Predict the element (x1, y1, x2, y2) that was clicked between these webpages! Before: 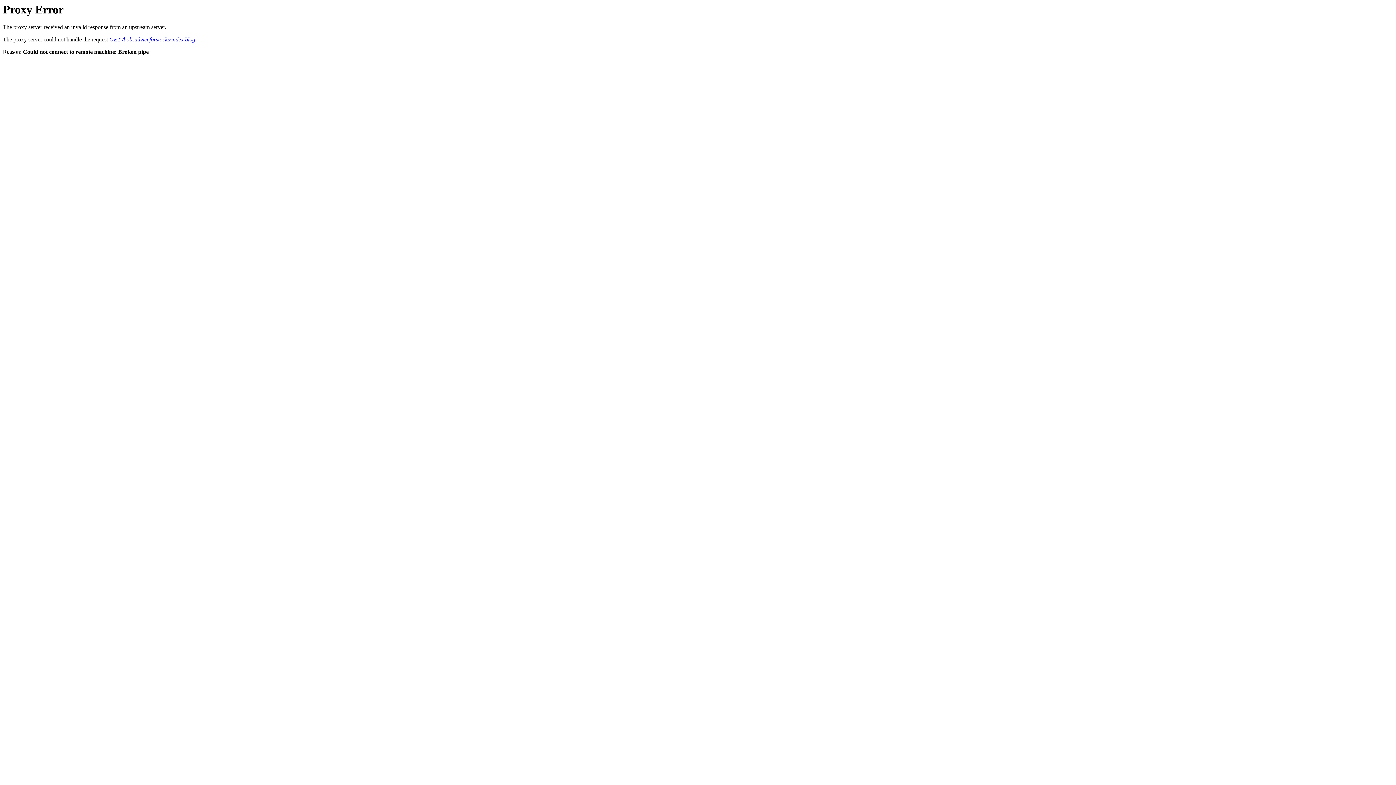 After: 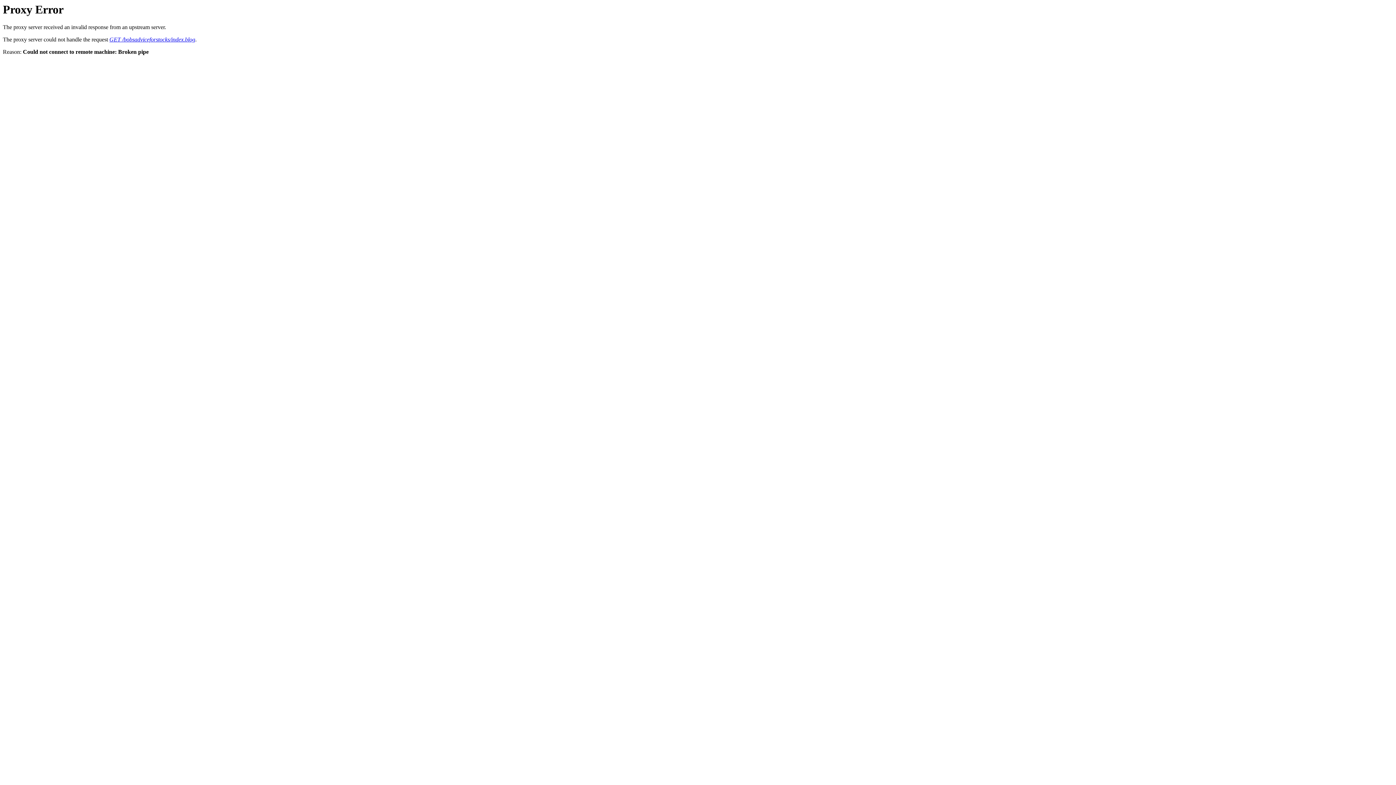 Action: bbox: (109, 36, 195, 42) label: GET /bobsadviceforstocks/index.blog